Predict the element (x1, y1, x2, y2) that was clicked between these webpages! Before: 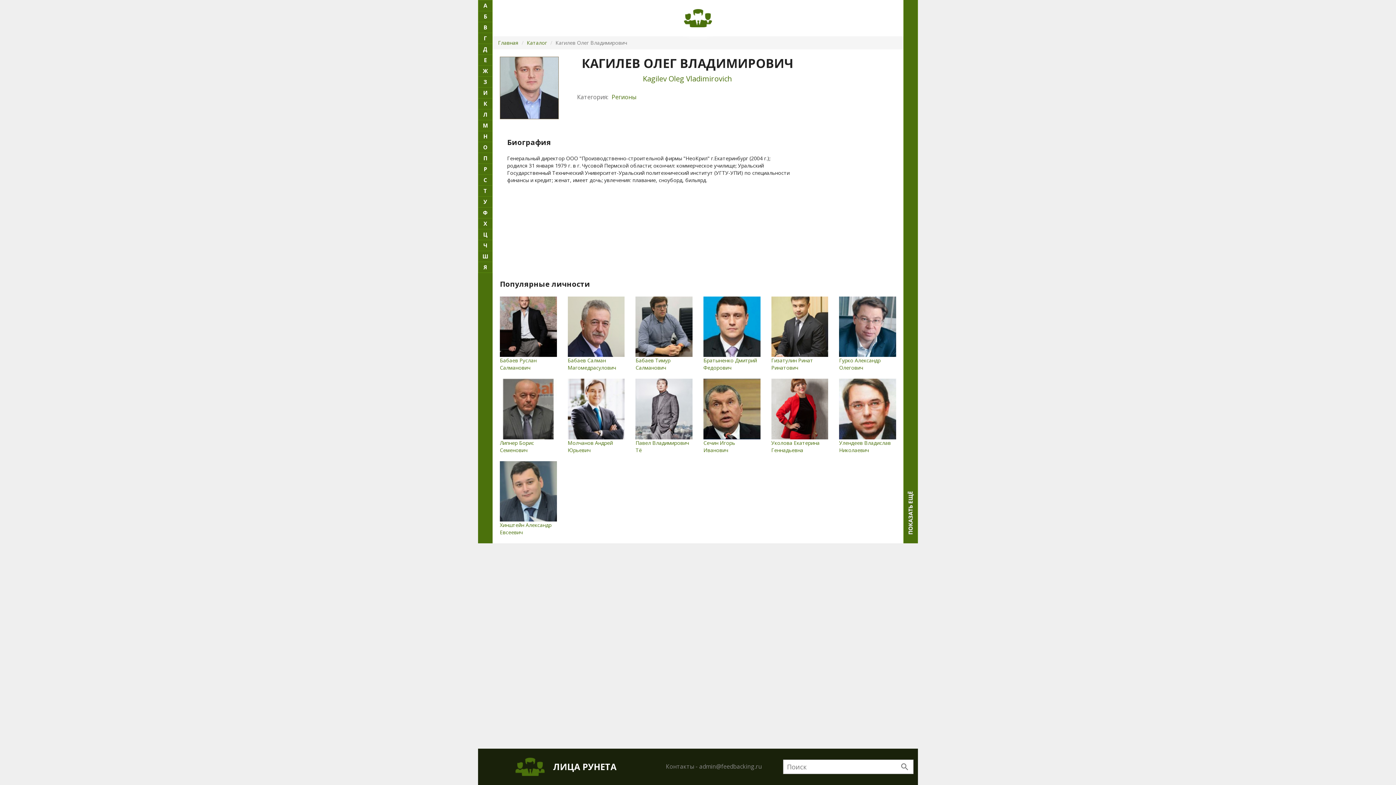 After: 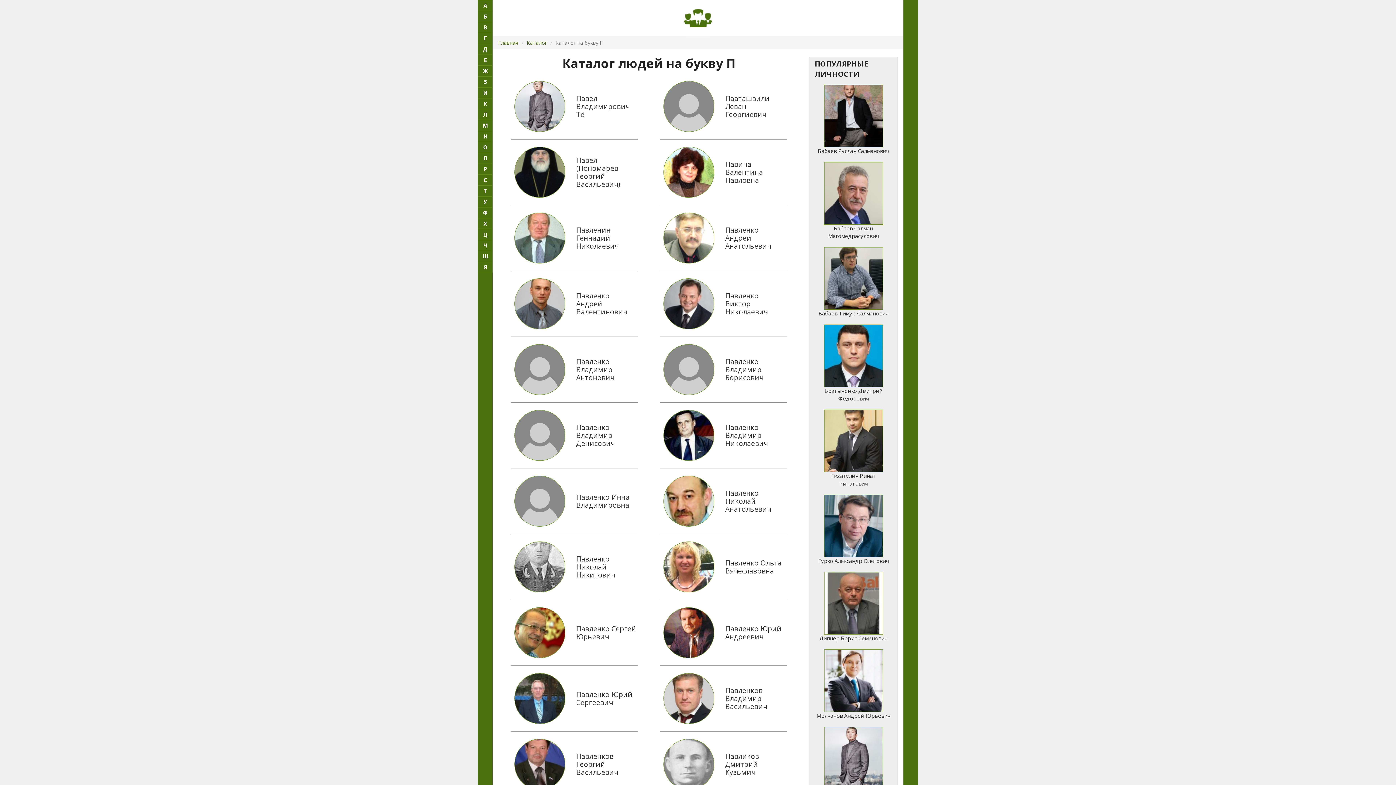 Action: label: П bbox: (478, 152, 492, 163)